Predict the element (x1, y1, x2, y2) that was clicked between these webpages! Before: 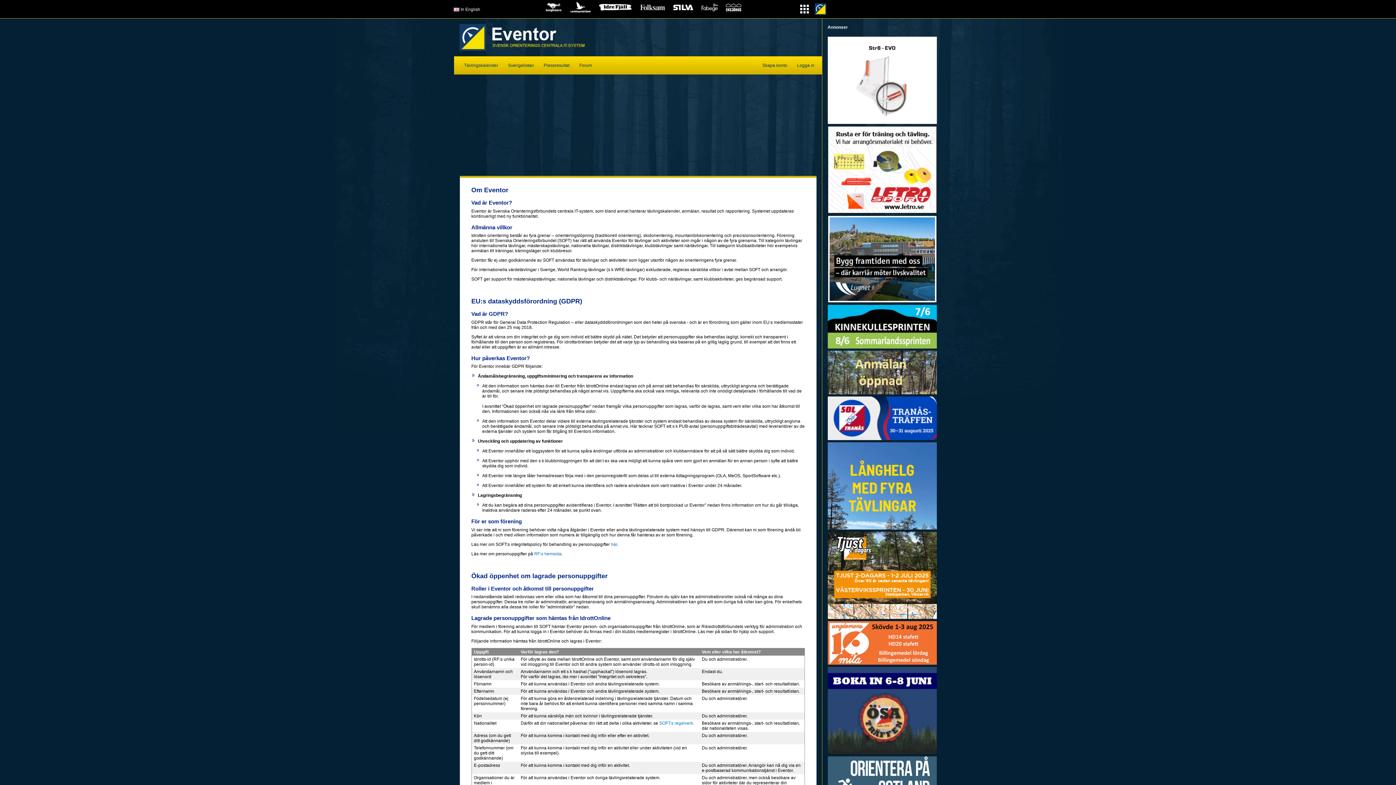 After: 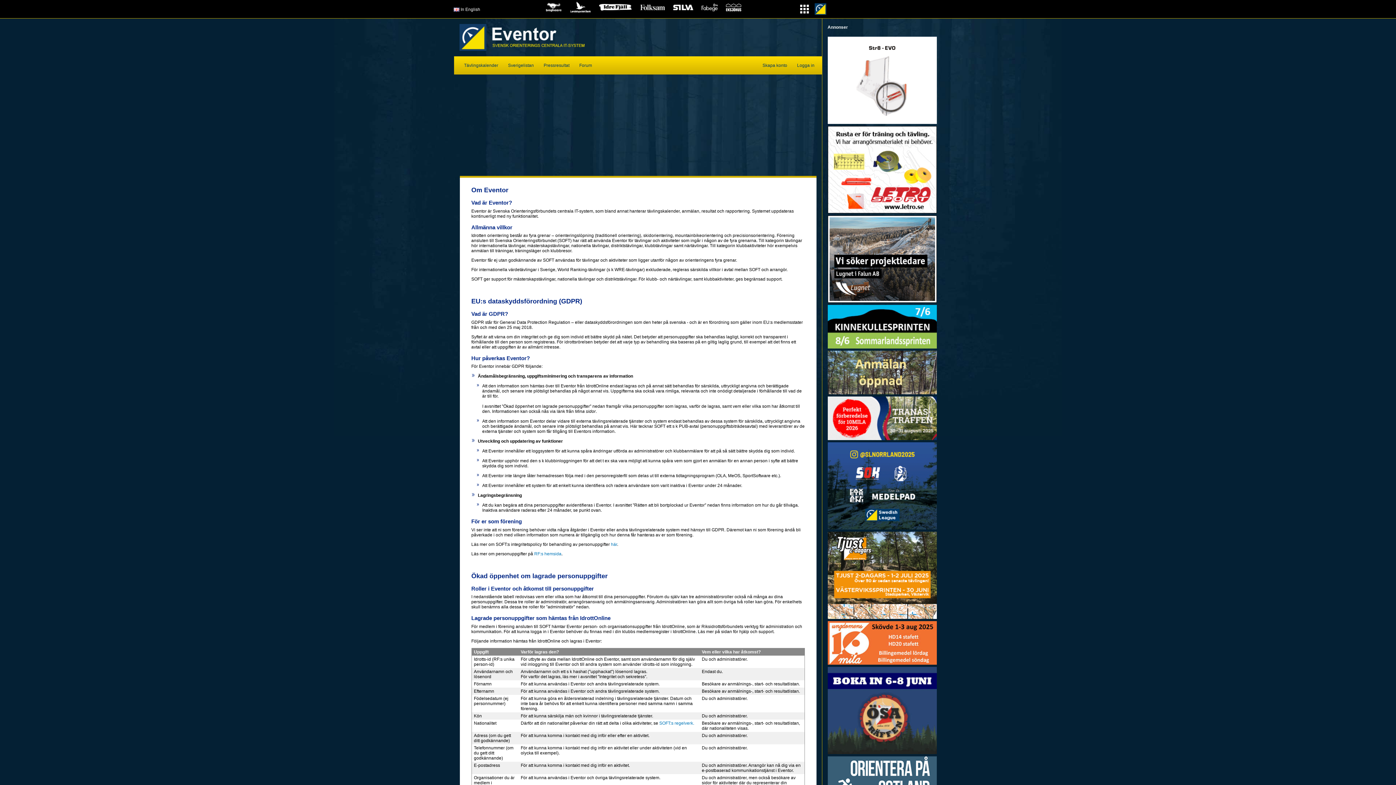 Action: bbox: (827, 415, 936, 420)